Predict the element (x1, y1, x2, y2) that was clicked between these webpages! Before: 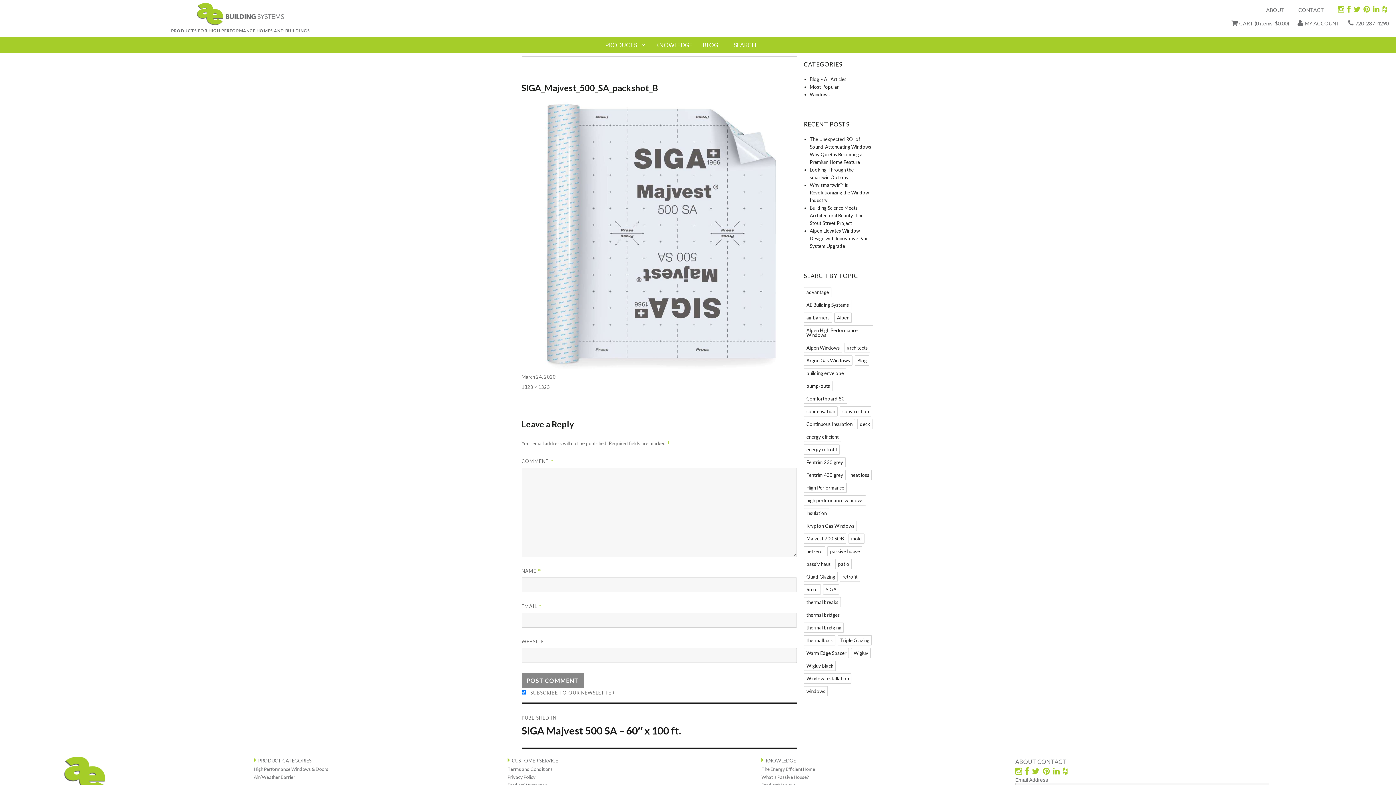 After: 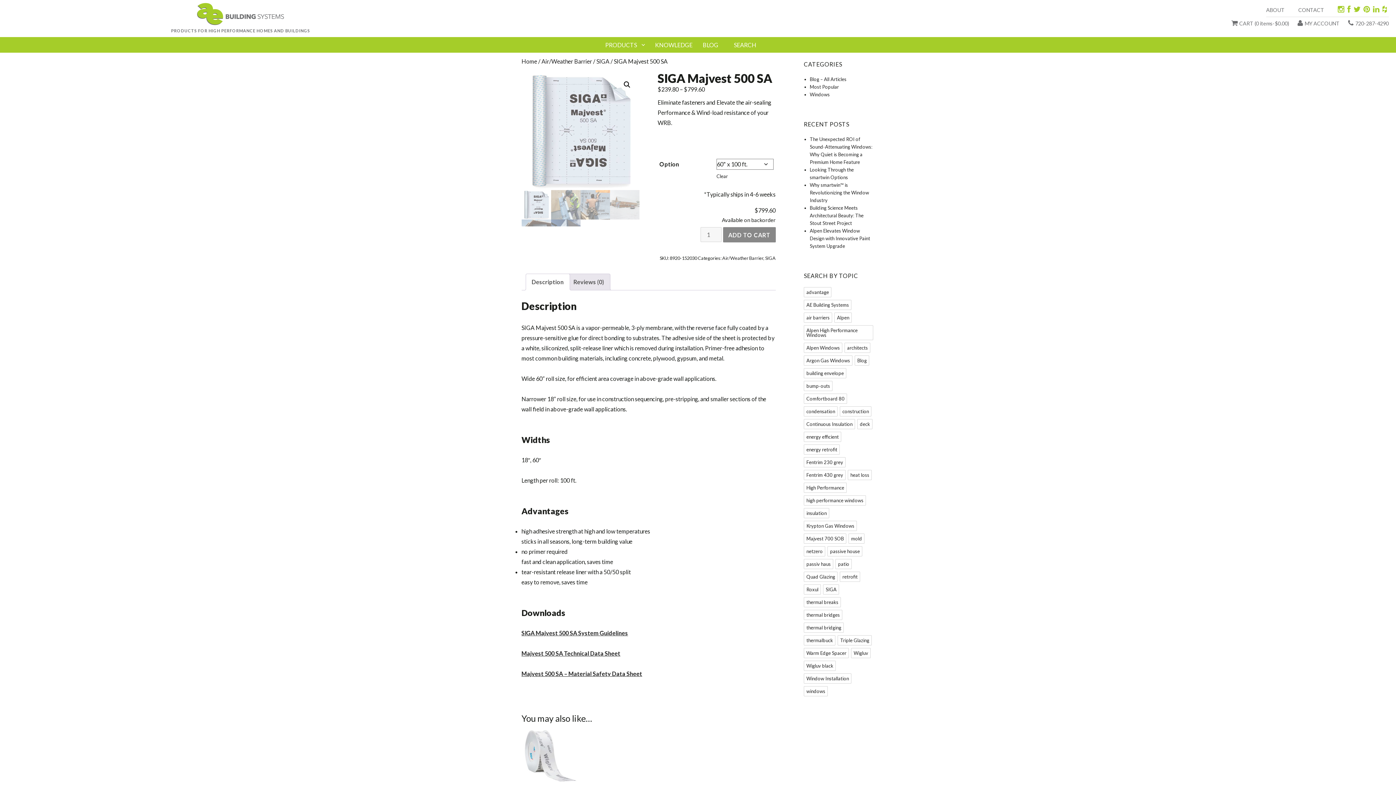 Action: bbox: (521, 704, 797, 747) label: PUBLISHED IN
SIGA Majvest 500 SA – 60″ x 100 ft.